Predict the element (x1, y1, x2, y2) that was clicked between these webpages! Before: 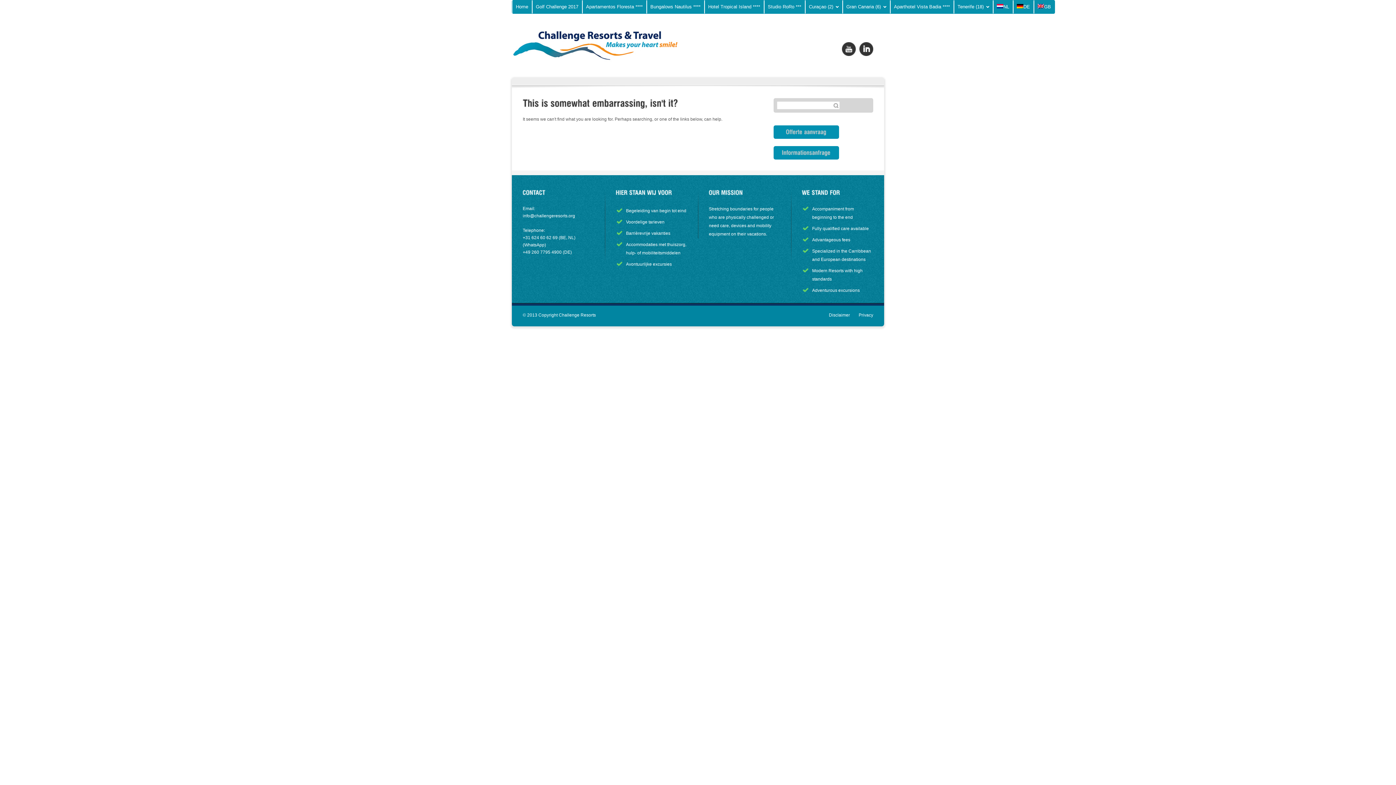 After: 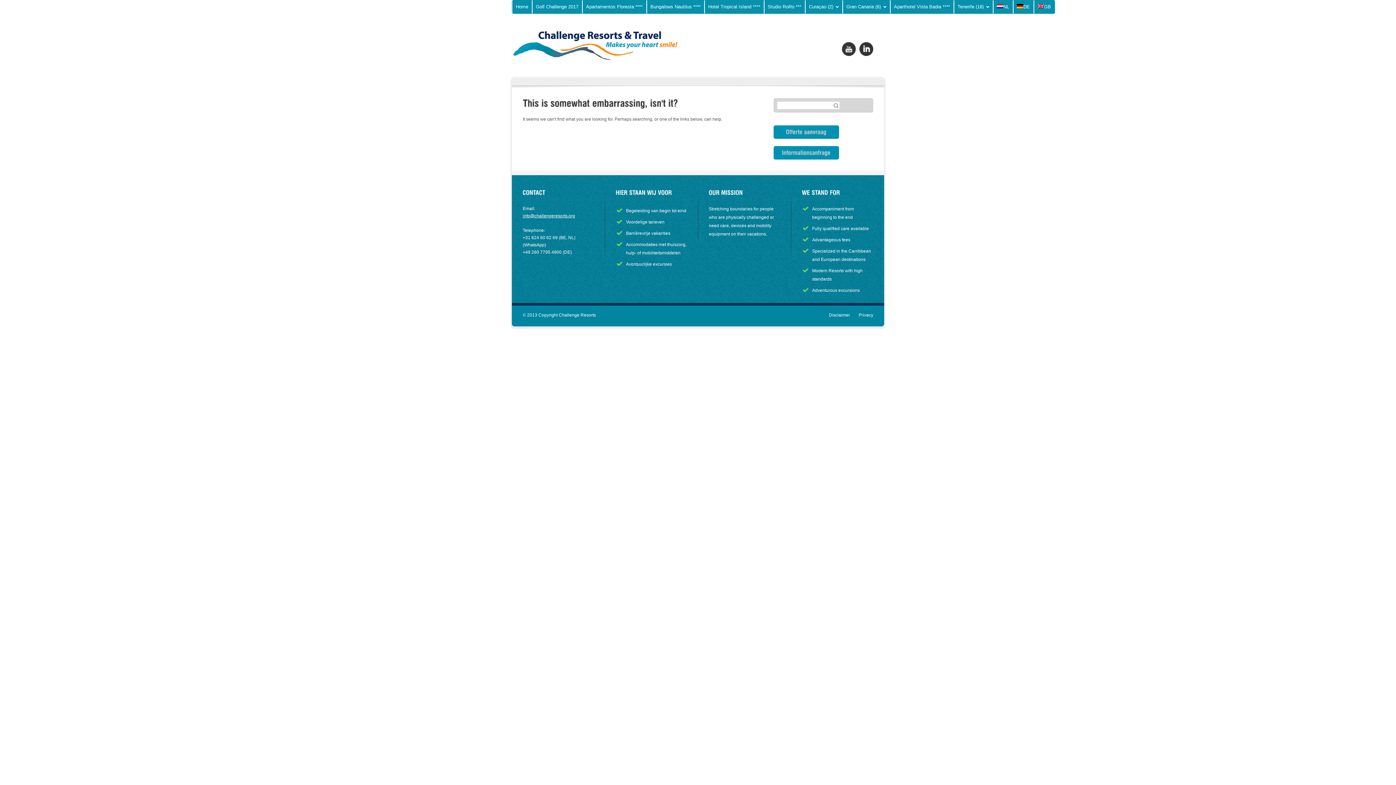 Action: label: info@challengeresorts.org bbox: (522, 213, 575, 218)